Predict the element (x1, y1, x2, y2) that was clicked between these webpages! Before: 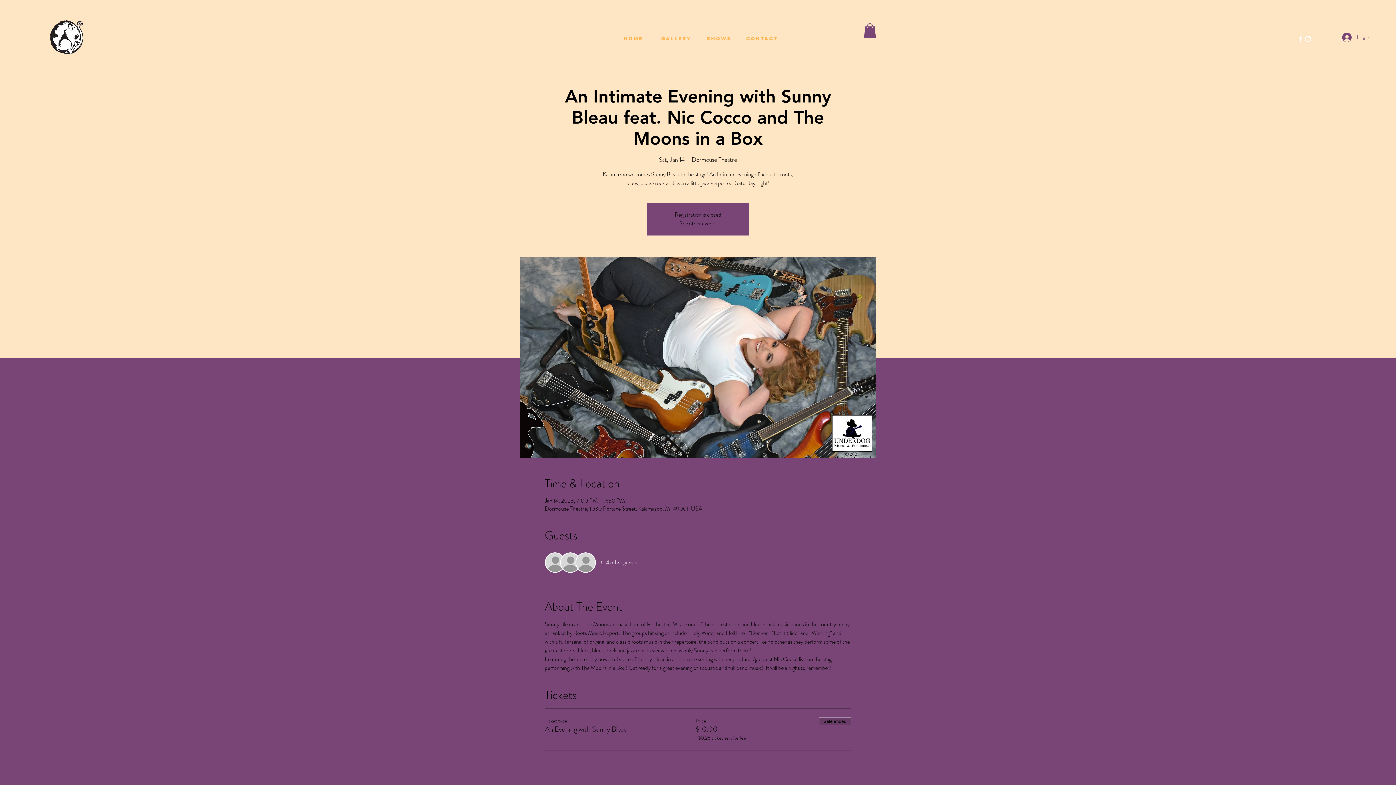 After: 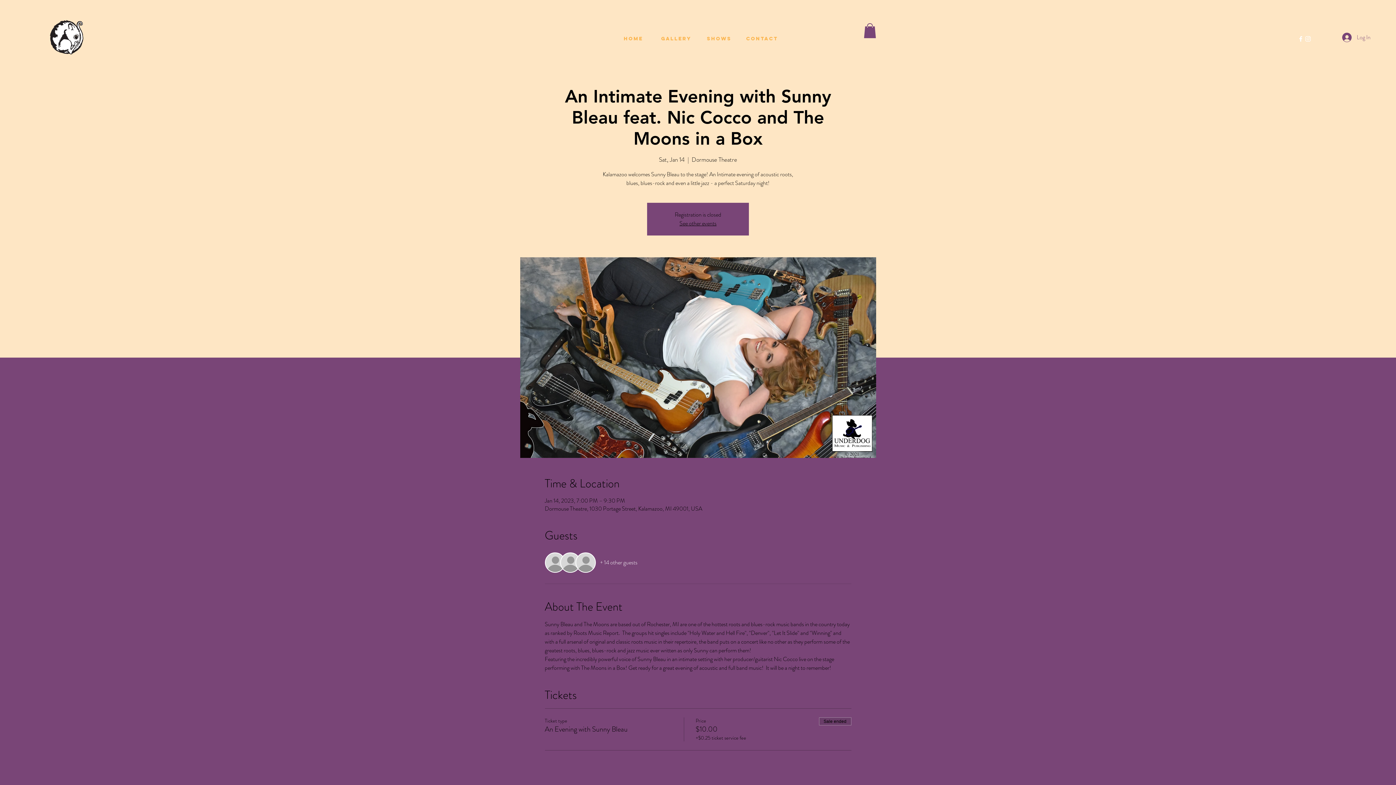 Action: bbox: (1304, 35, 1312, 42) label: Instagram